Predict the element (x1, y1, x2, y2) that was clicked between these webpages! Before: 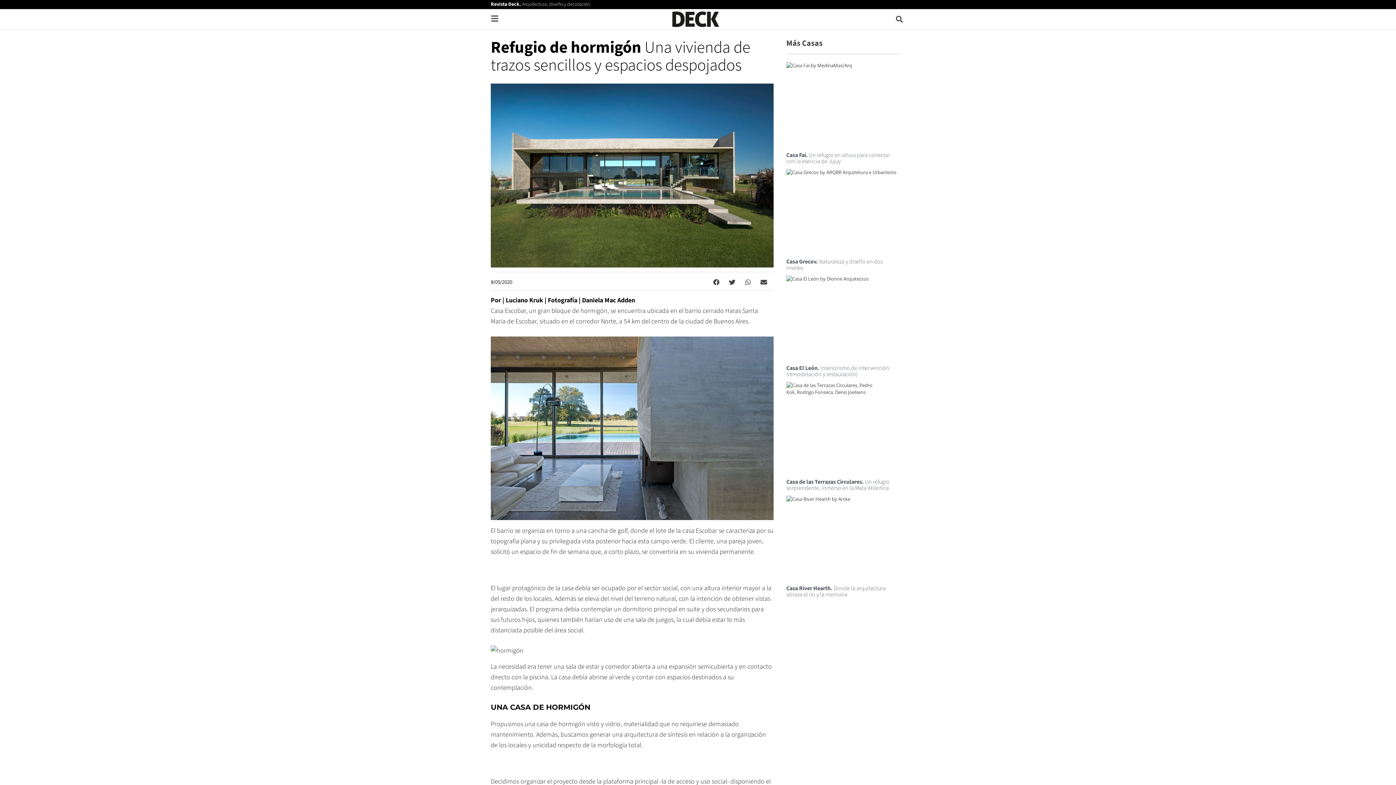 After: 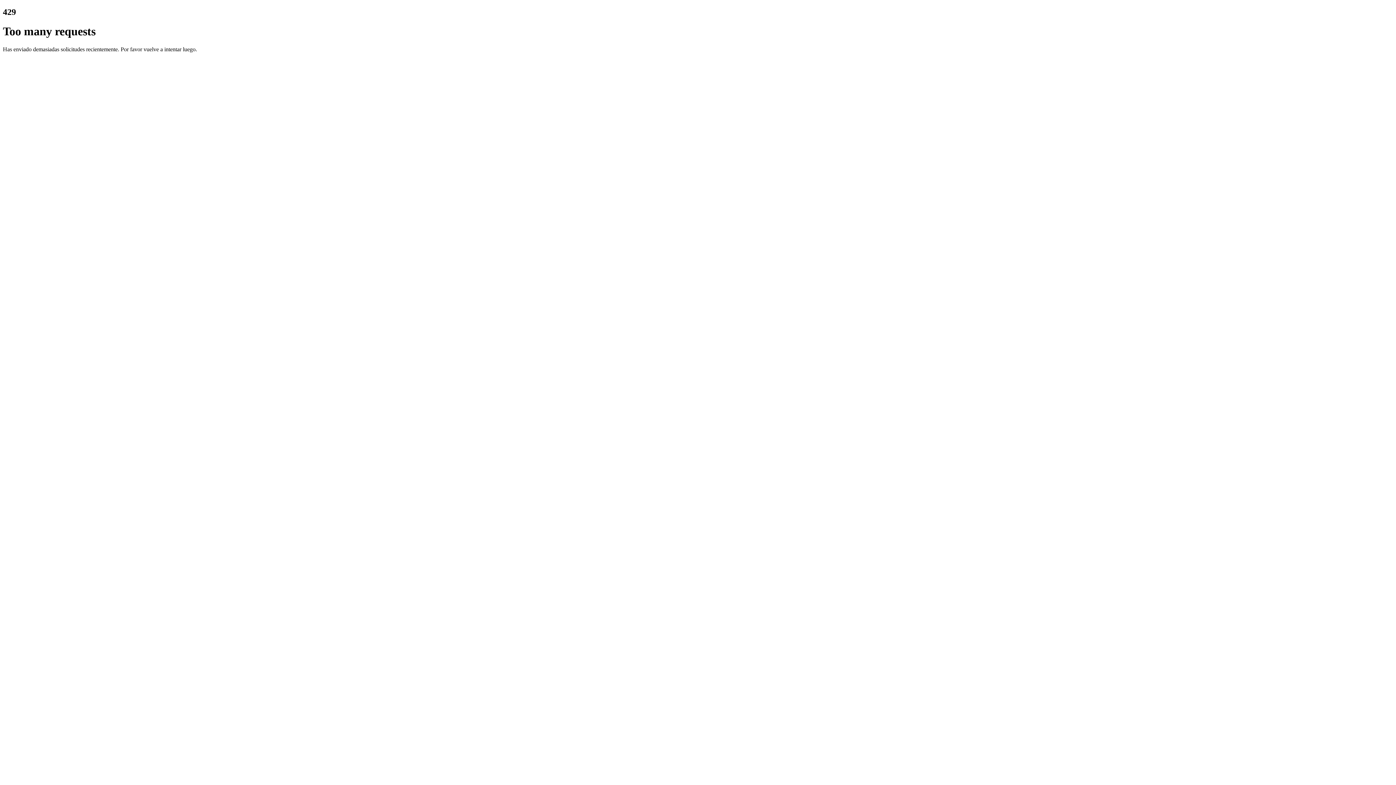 Action: bbox: (786, 382, 900, 475)